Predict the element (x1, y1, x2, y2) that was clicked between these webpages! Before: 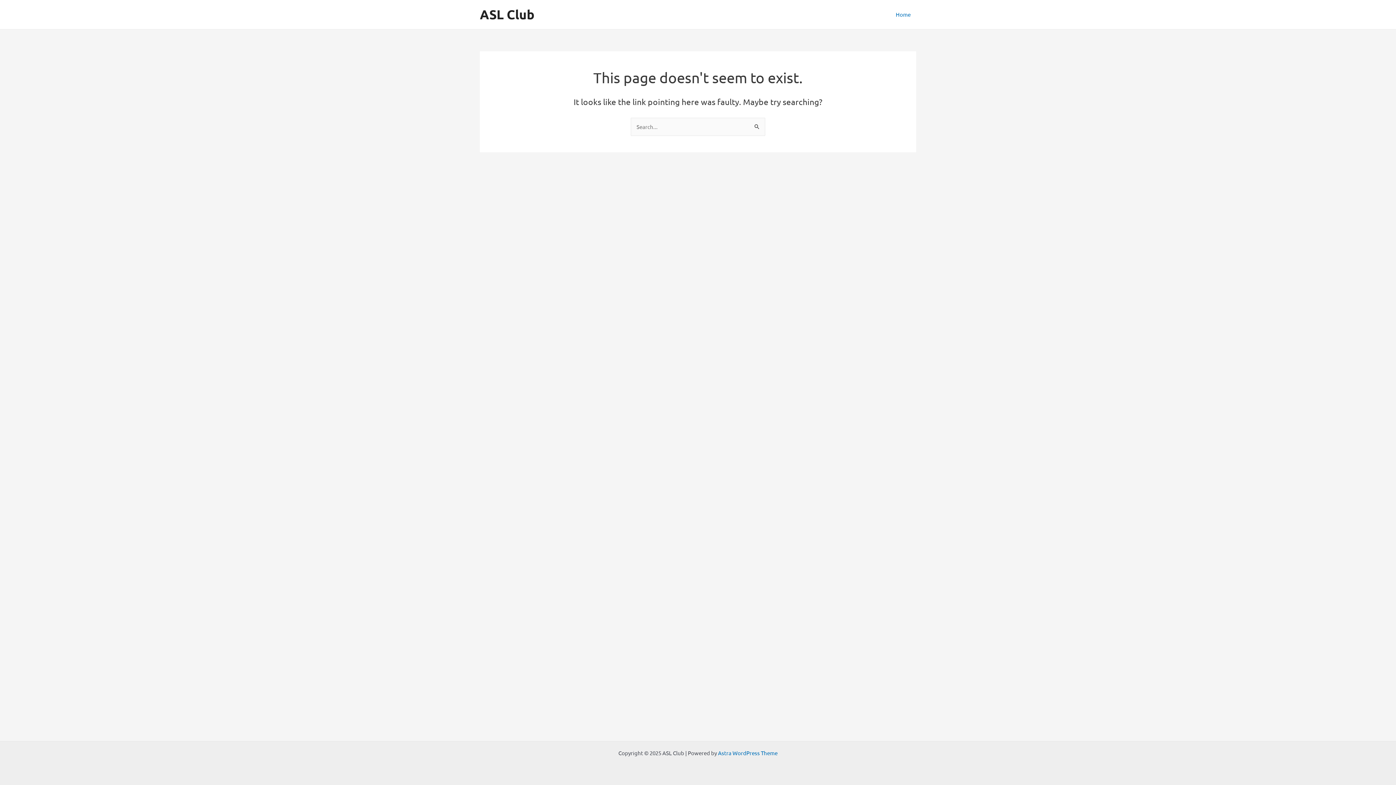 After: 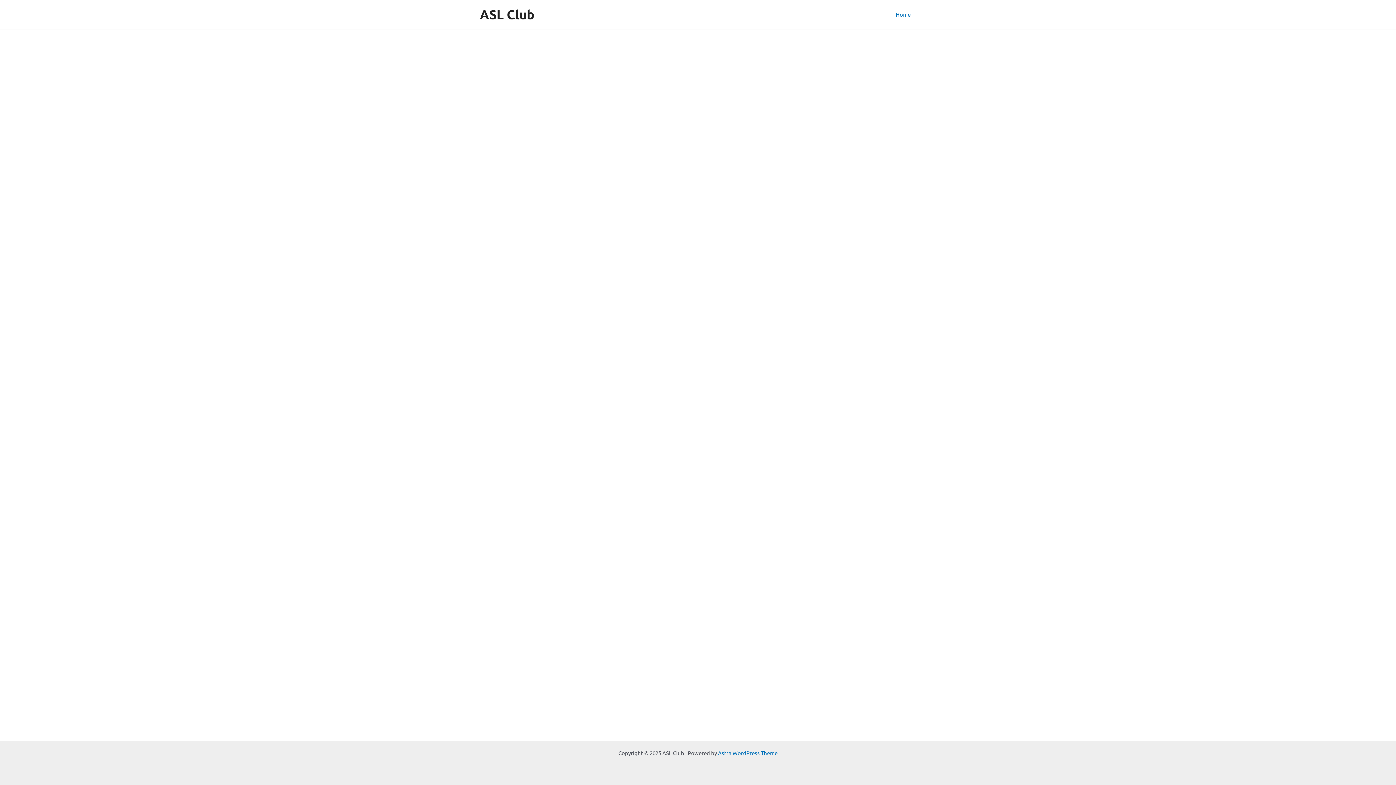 Action: label: ASL Club bbox: (480, 6, 534, 22)